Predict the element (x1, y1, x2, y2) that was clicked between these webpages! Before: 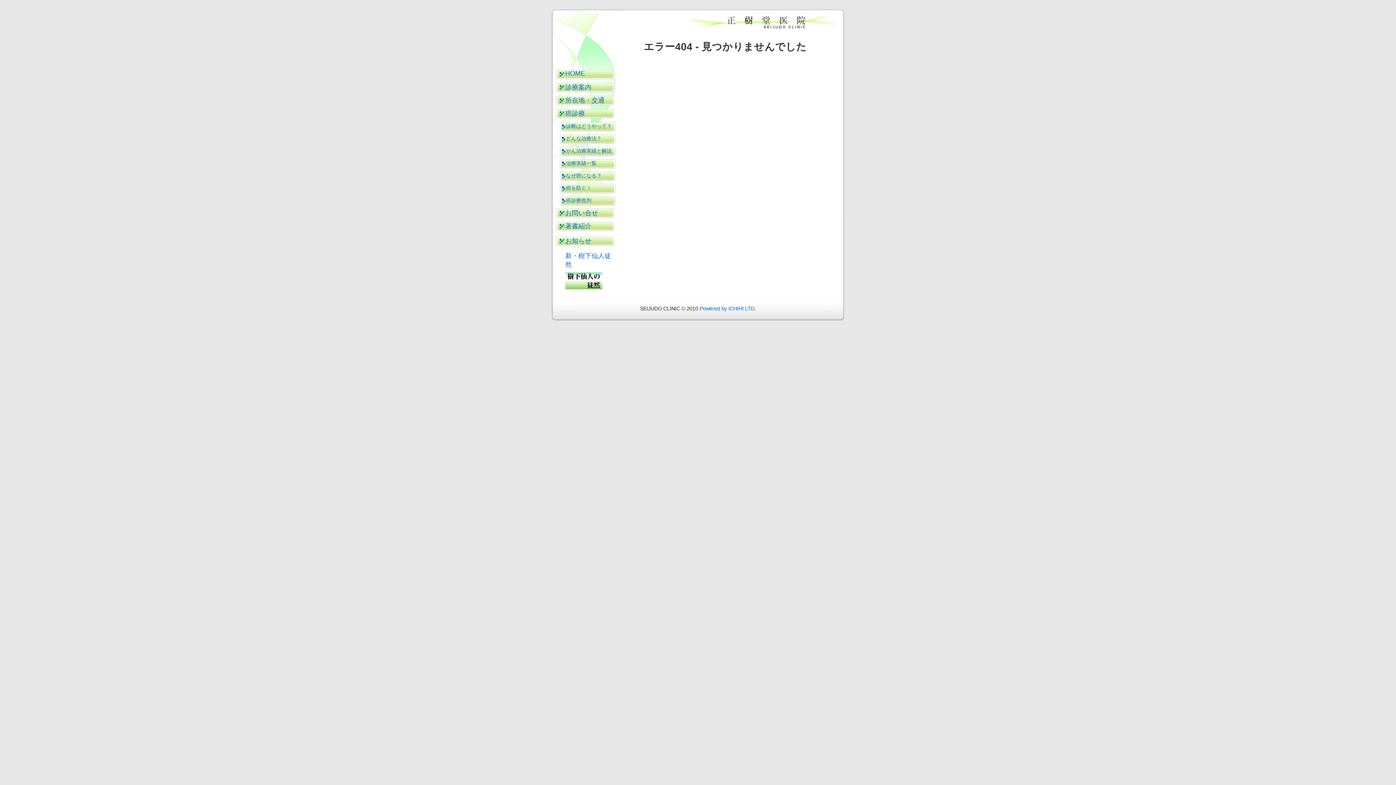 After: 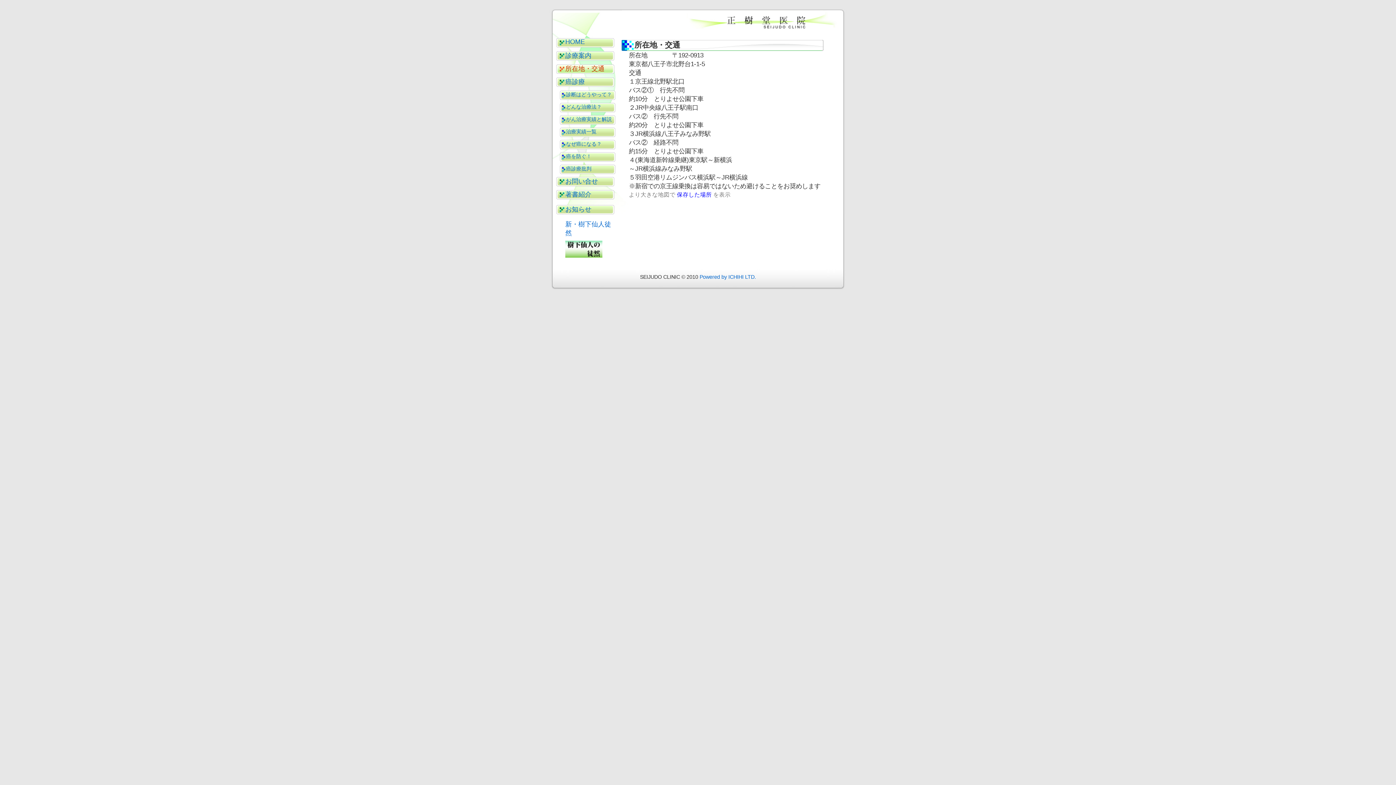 Action: bbox: (556, 96, 614, 105) label: 所在地・交通